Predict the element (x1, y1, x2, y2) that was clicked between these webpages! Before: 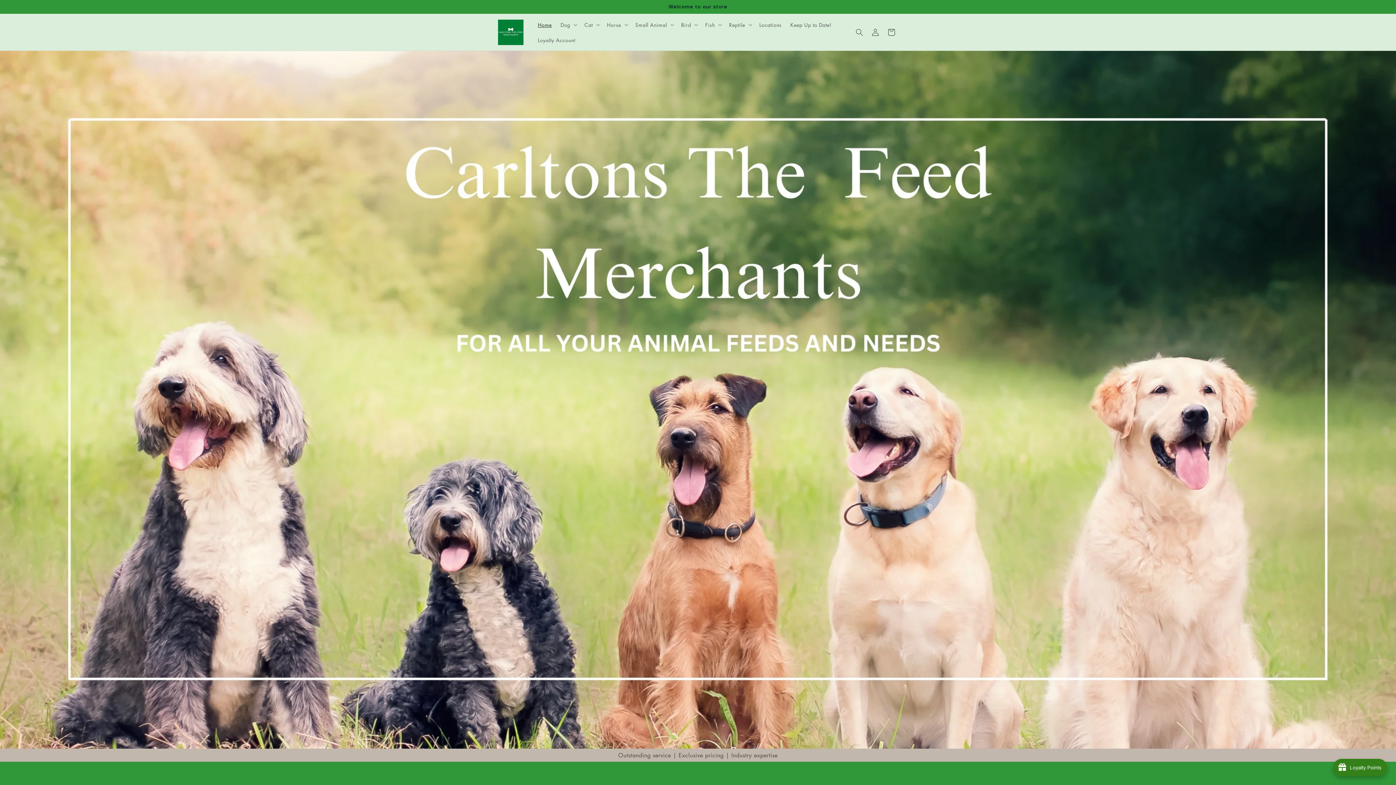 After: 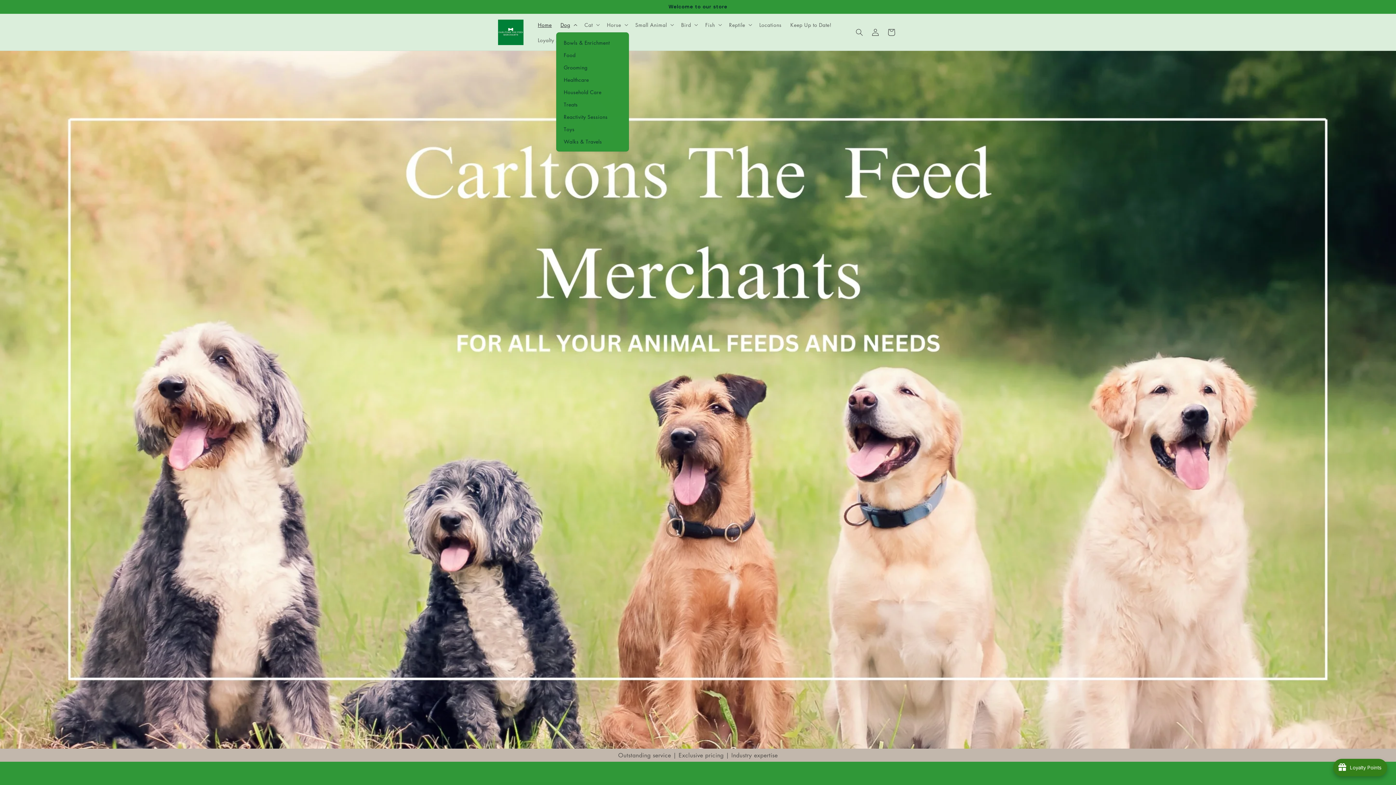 Action: label: Dog bbox: (556, 16, 580, 32)